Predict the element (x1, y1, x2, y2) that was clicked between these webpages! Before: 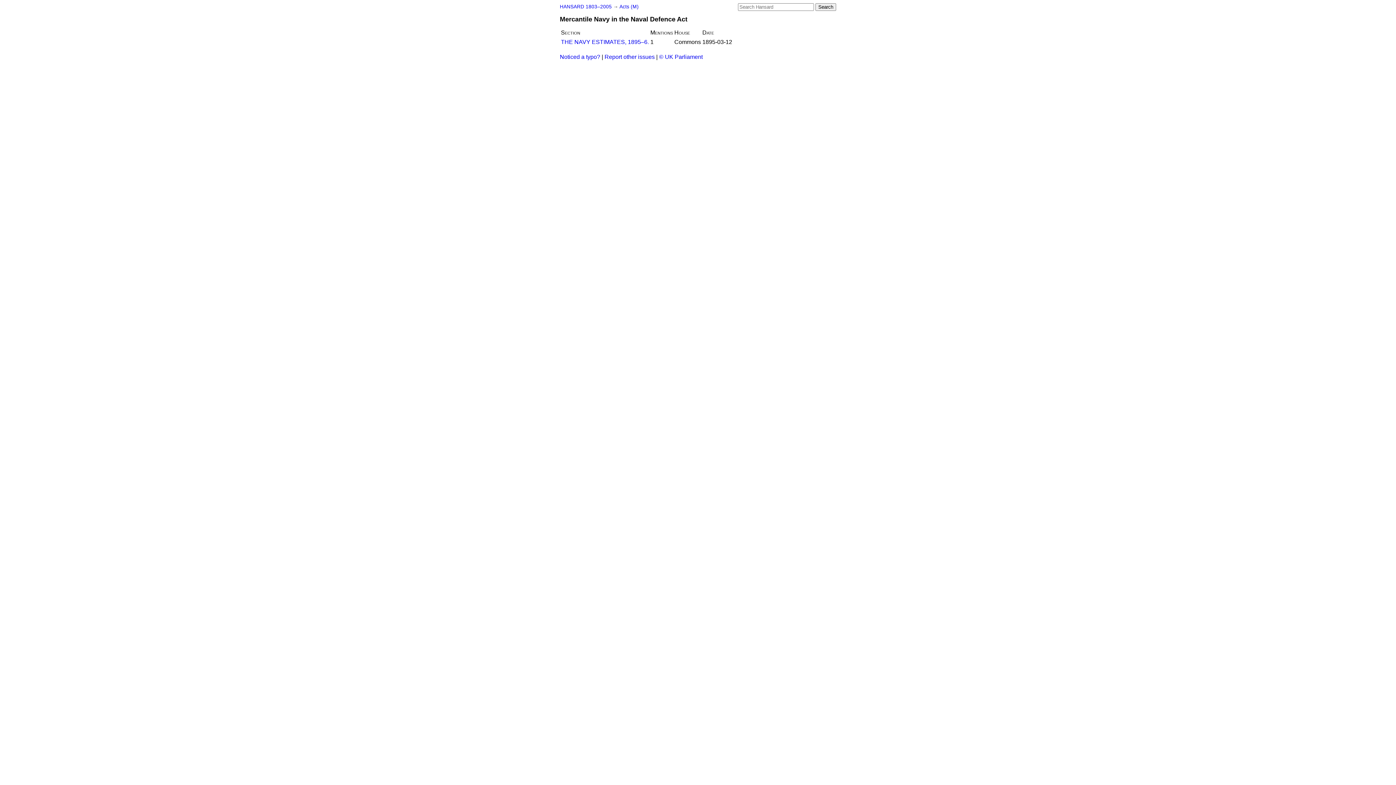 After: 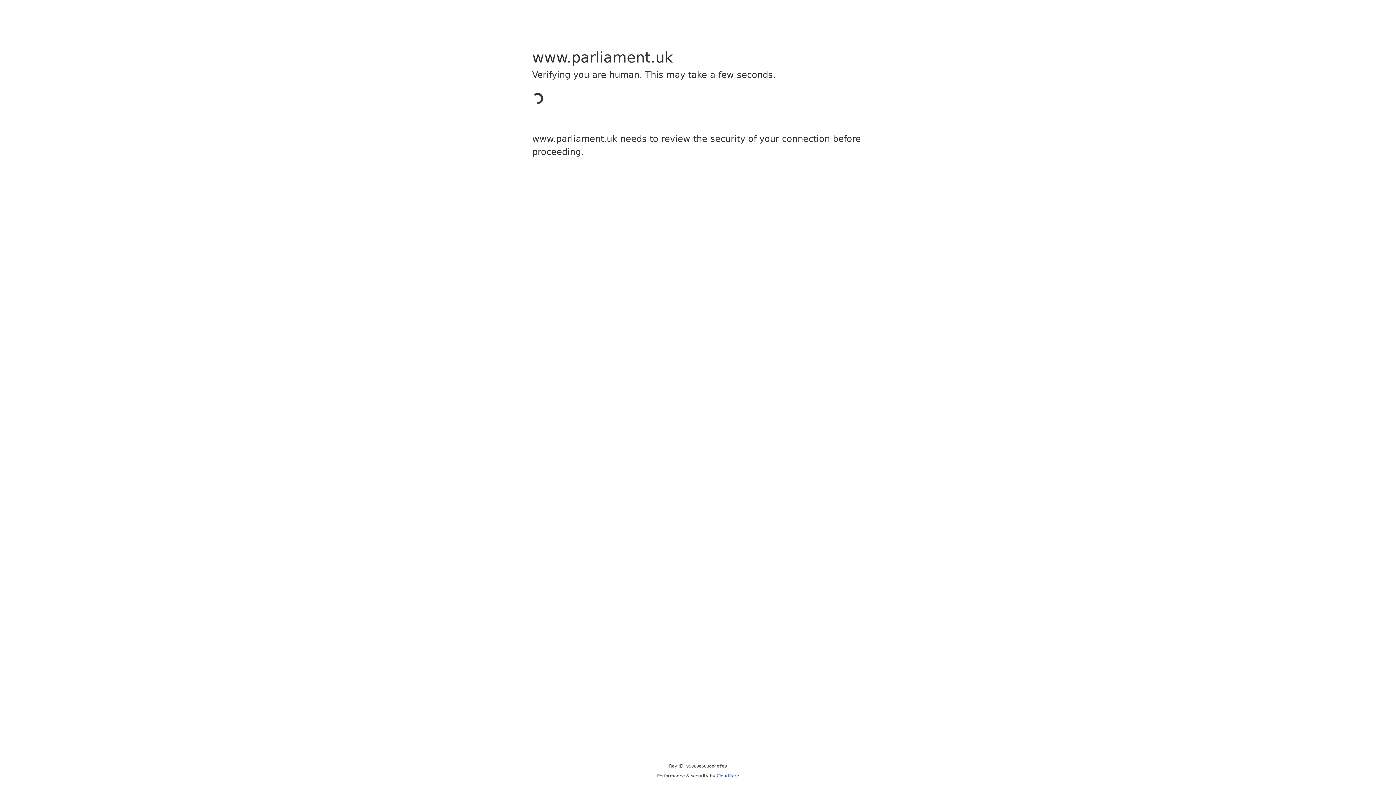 Action: label: © UK Parliament bbox: (659, 53, 702, 60)